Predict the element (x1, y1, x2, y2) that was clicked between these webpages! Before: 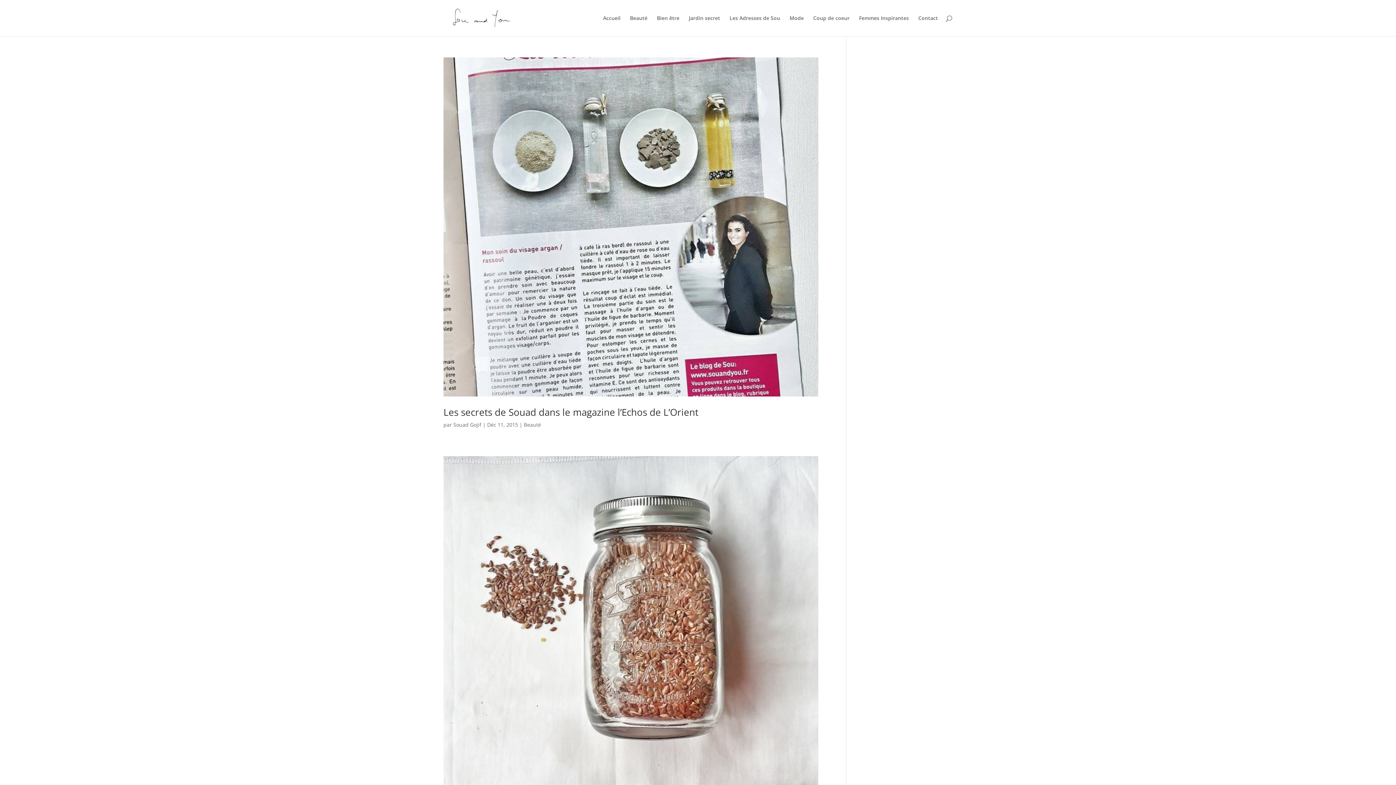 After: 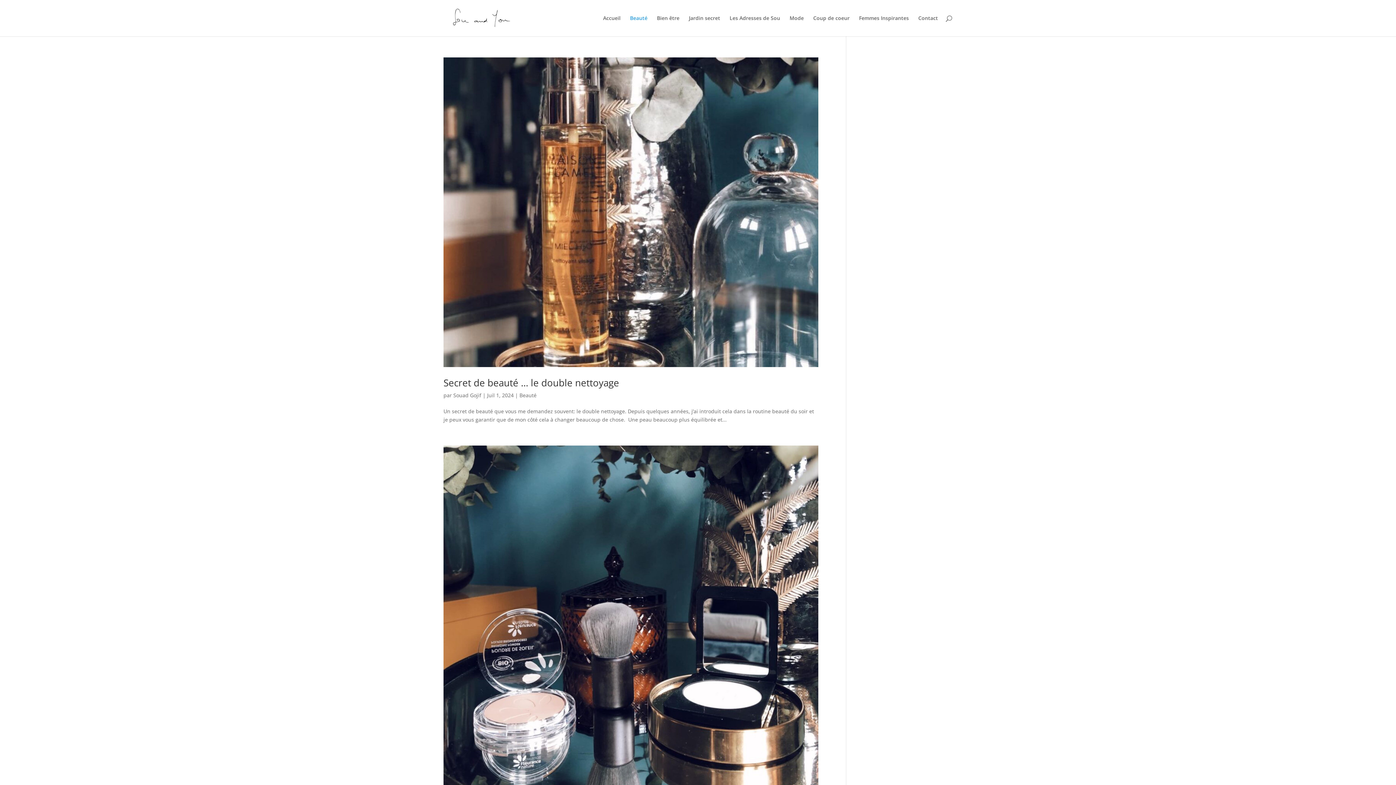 Action: label: Beauté bbox: (630, 15, 647, 36)